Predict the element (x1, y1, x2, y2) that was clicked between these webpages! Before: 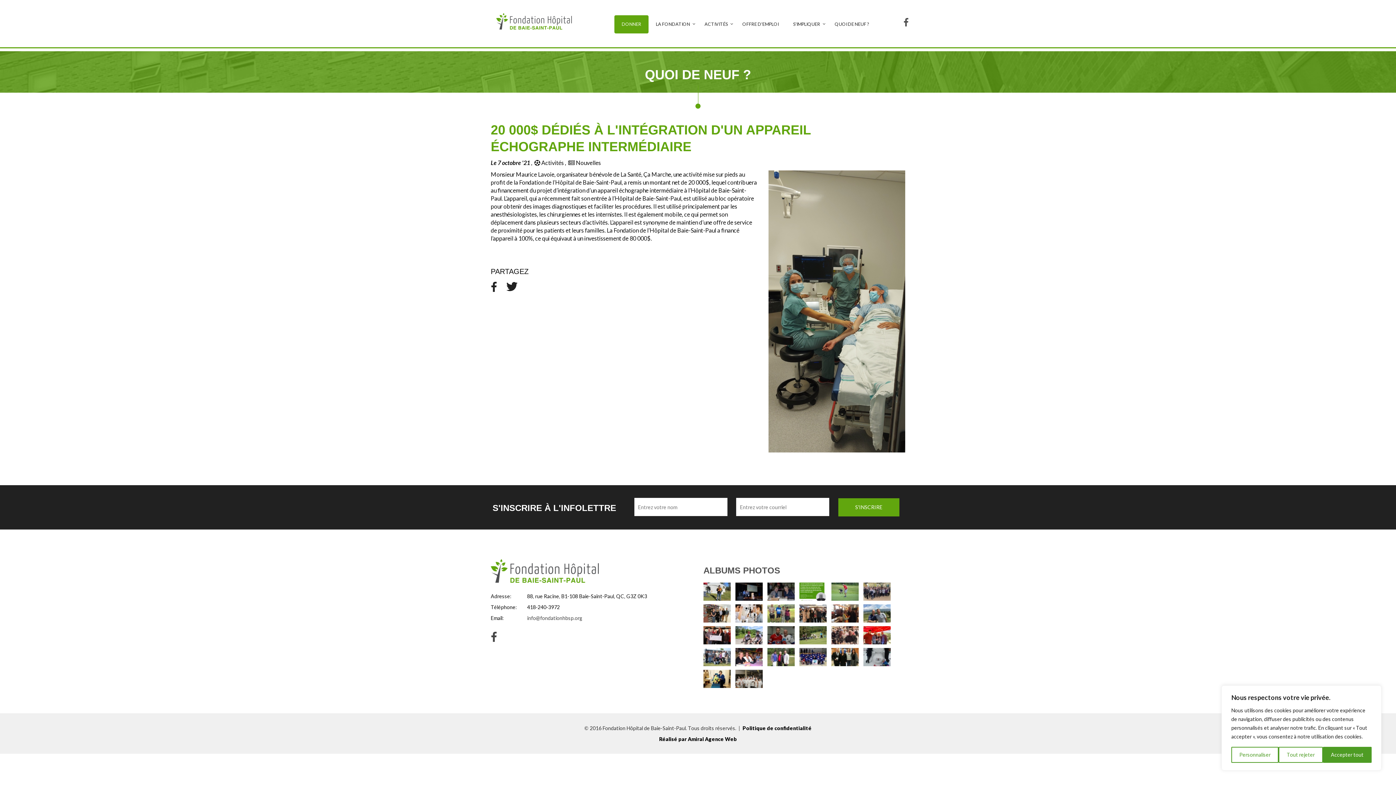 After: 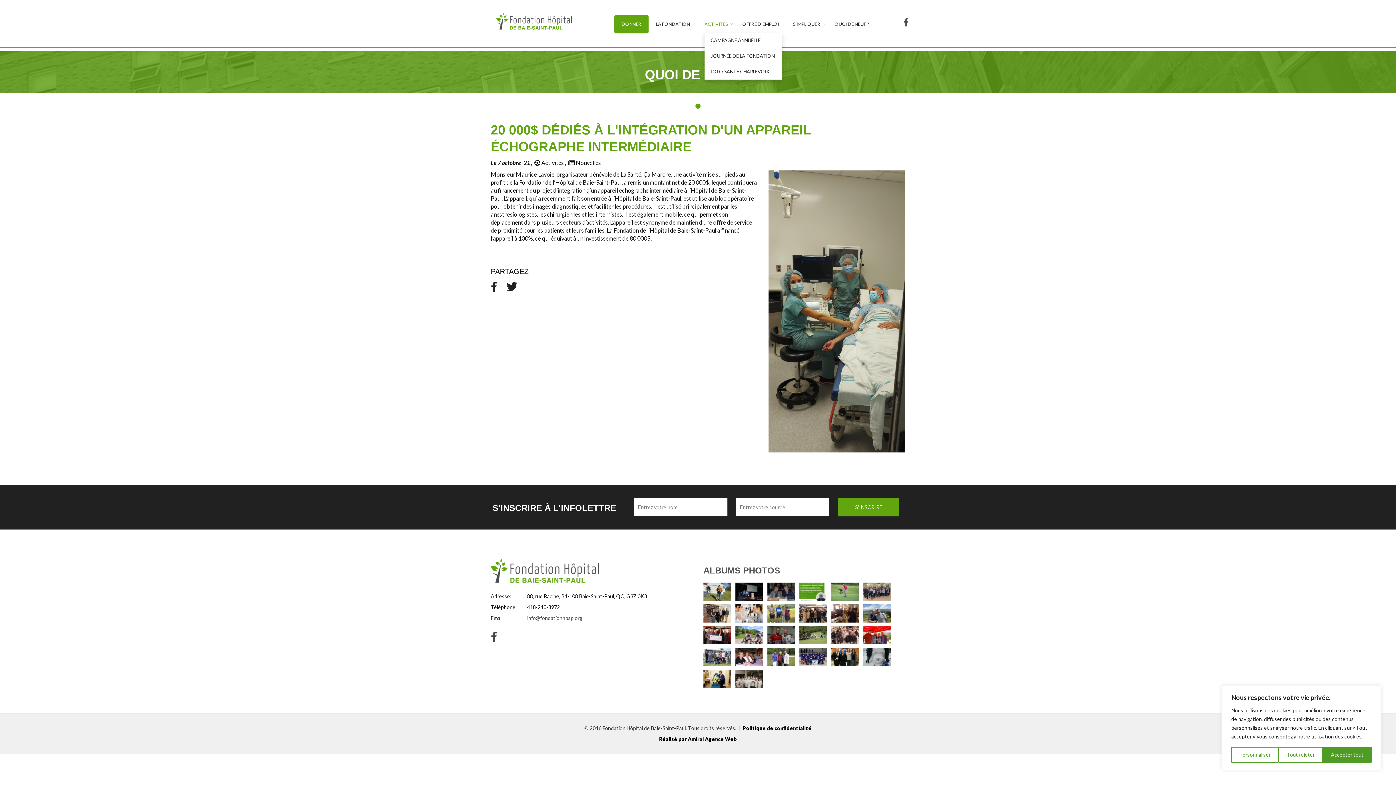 Action: bbox: (704, 15, 735, 33) label: ACTIVITÉS